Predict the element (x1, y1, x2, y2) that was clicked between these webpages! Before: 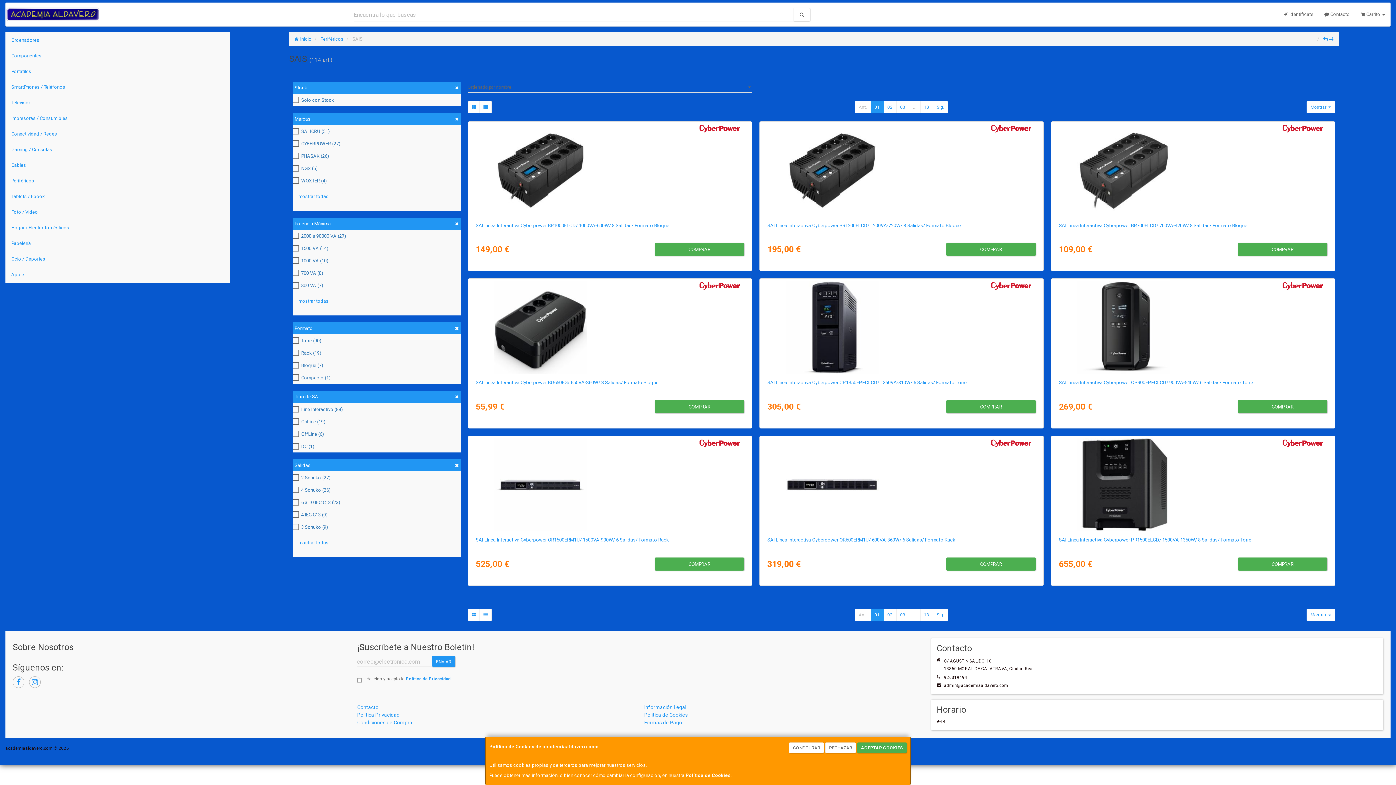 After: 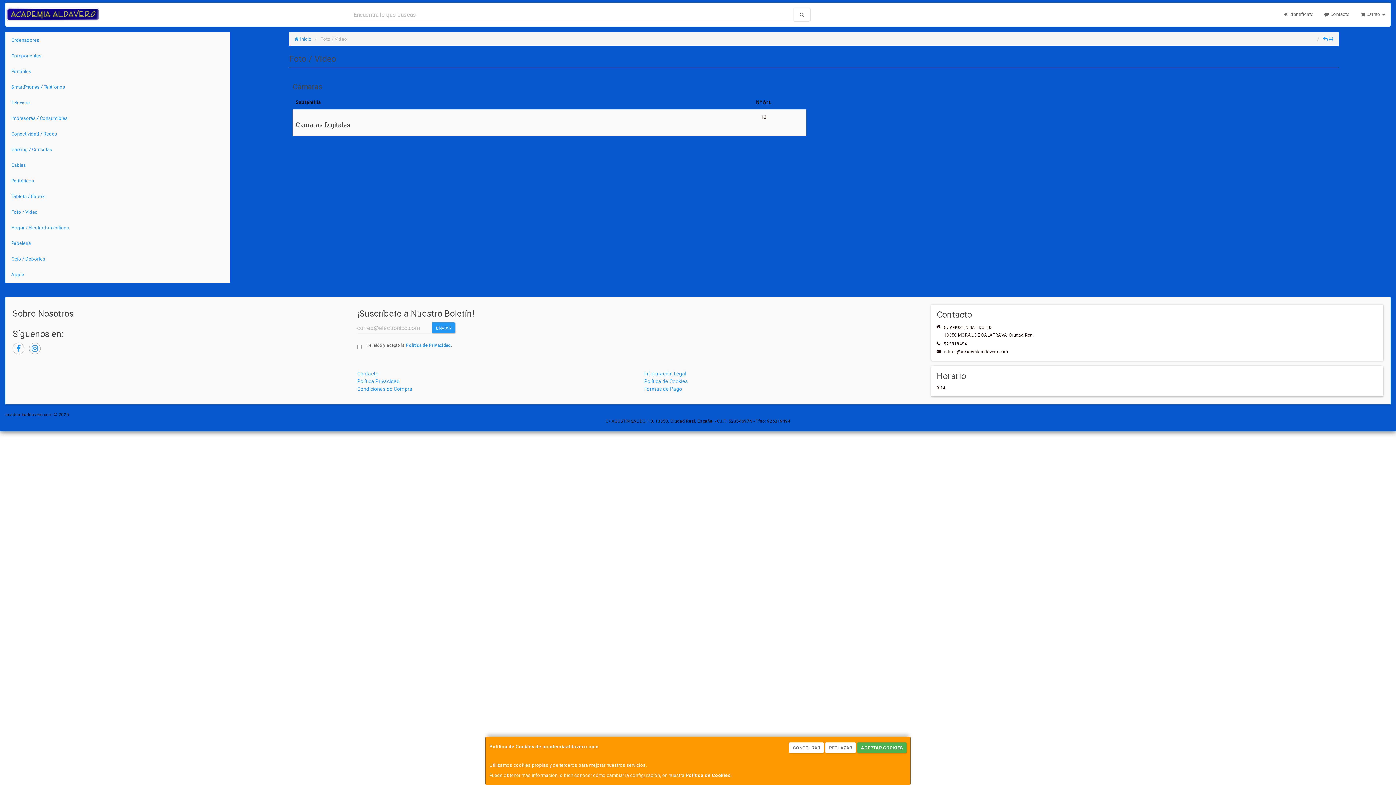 Action: bbox: (5, 204, 229, 220) label: Foto / Video